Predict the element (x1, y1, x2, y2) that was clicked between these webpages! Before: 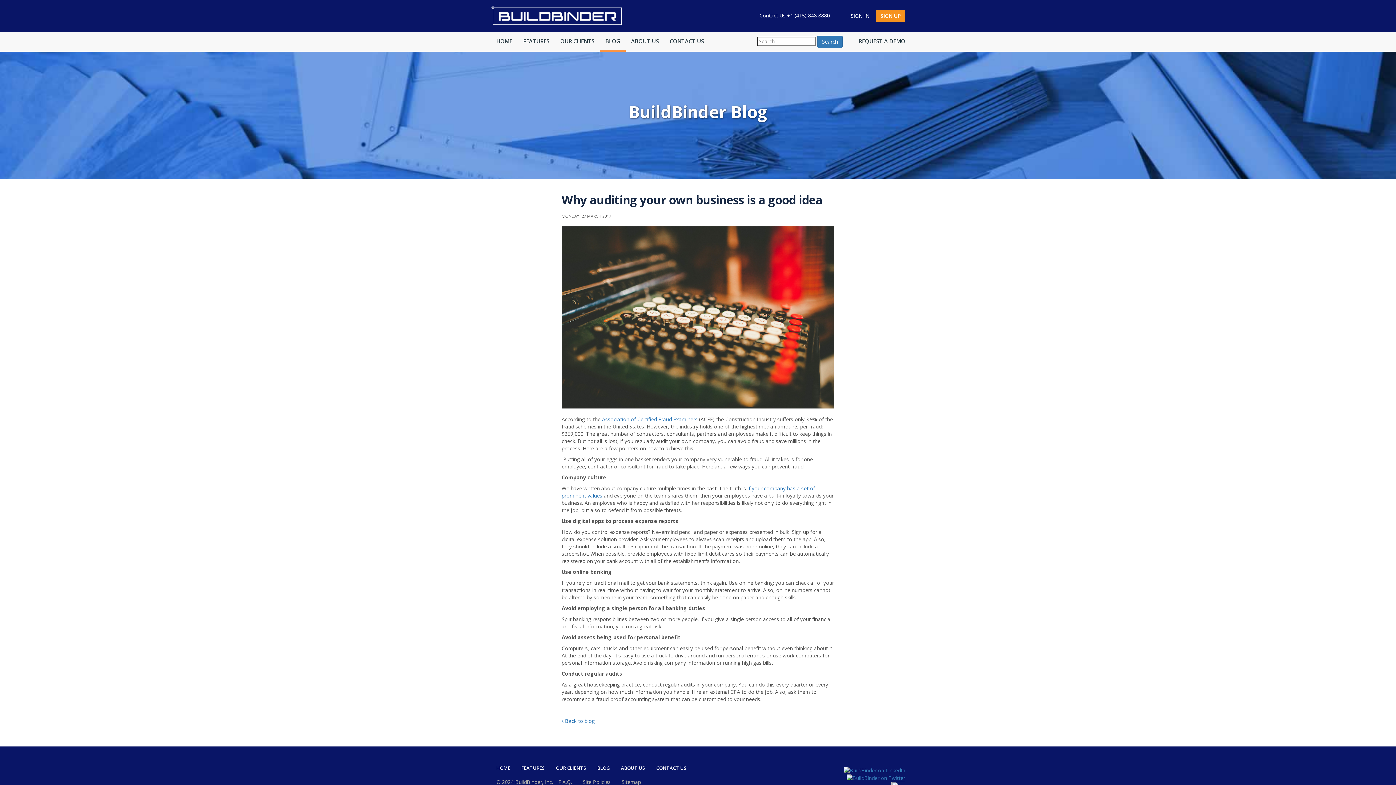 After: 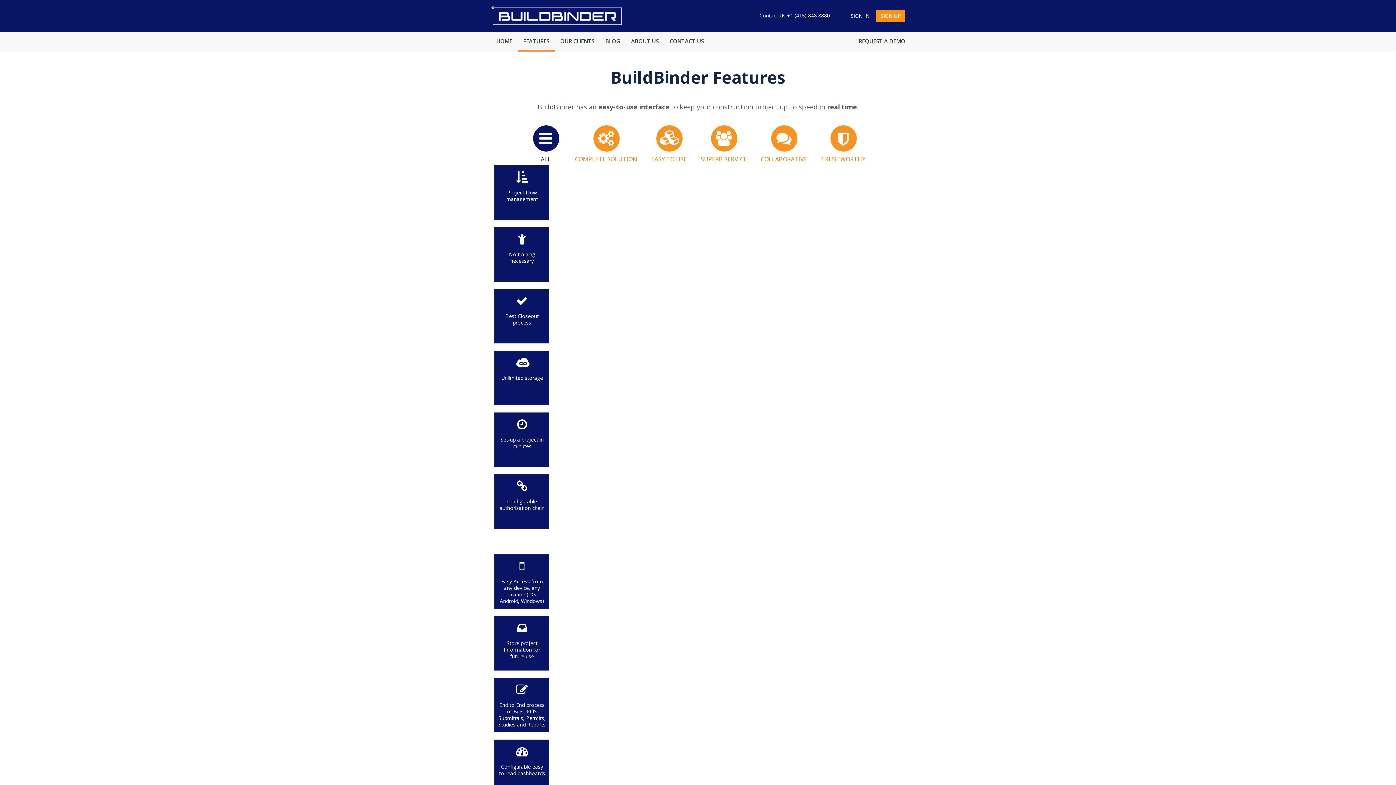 Action: label: FEATURES bbox: (516, 761, 550, 775)